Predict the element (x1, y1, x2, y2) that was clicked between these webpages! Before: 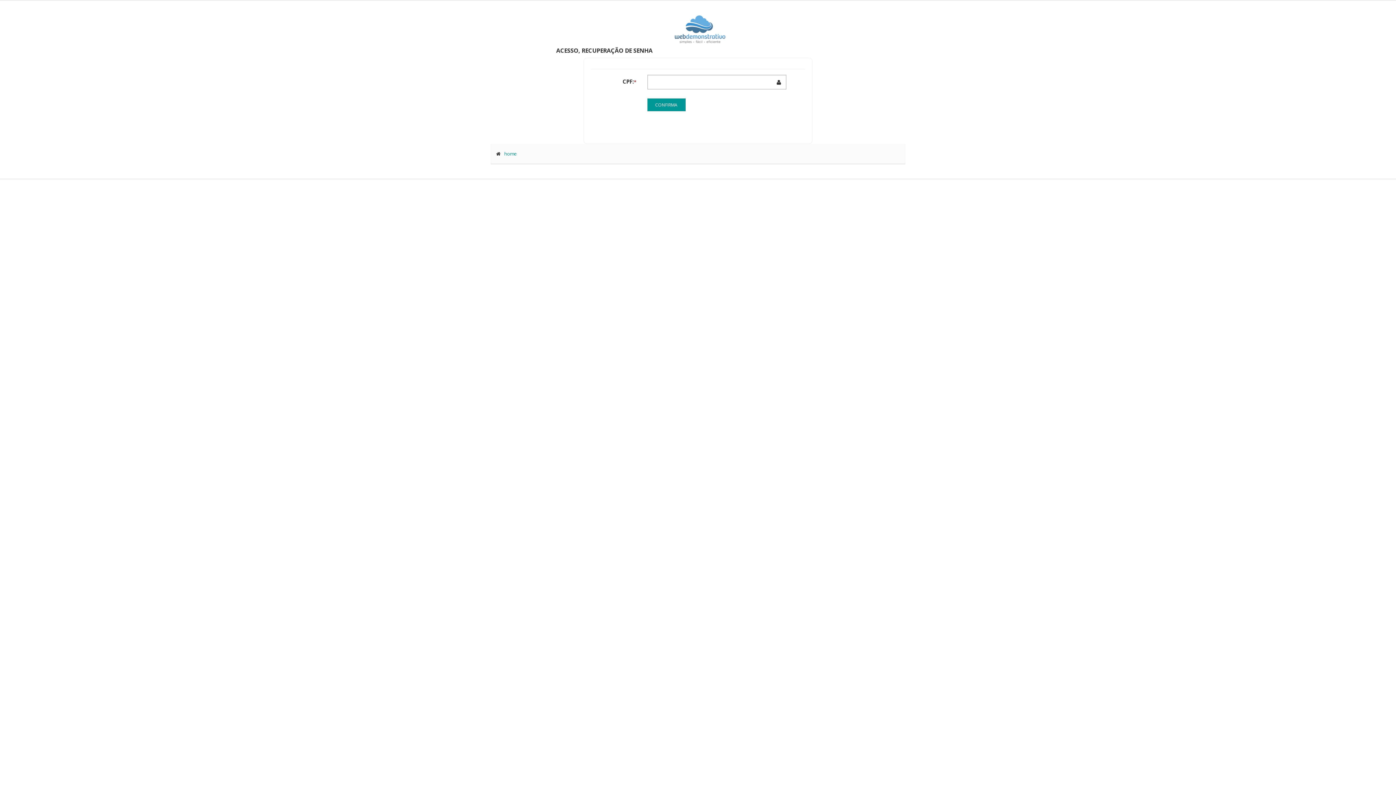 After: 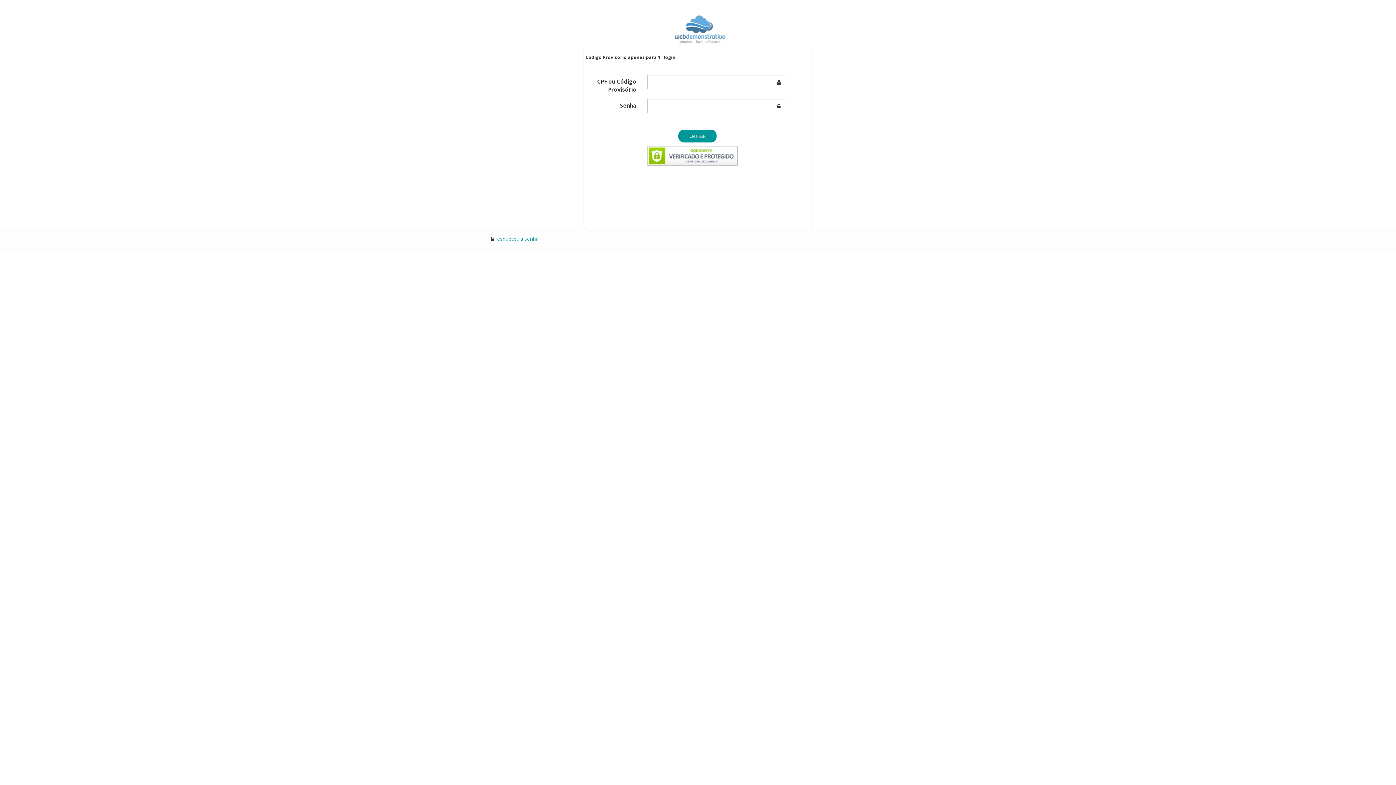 Action: bbox: (504, 150, 517, 157) label: home